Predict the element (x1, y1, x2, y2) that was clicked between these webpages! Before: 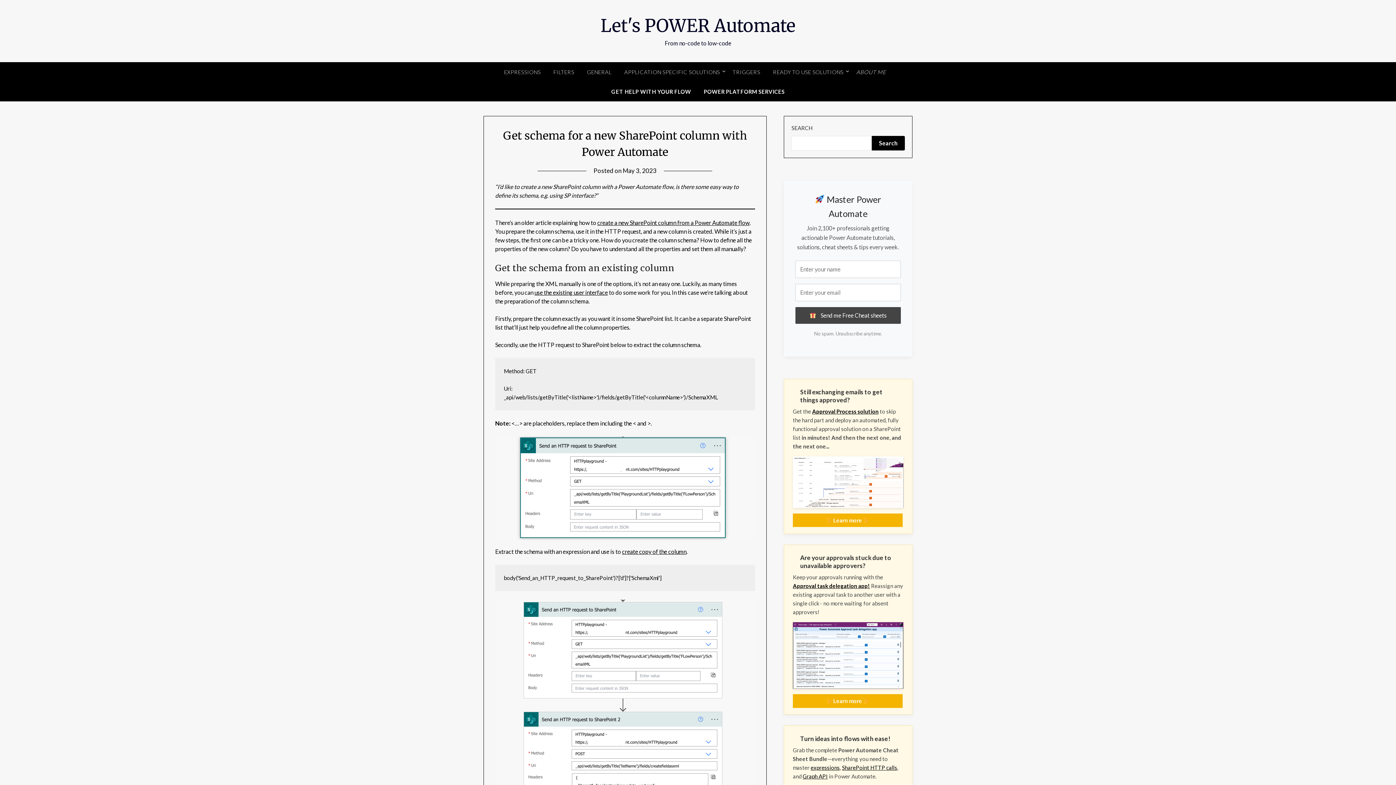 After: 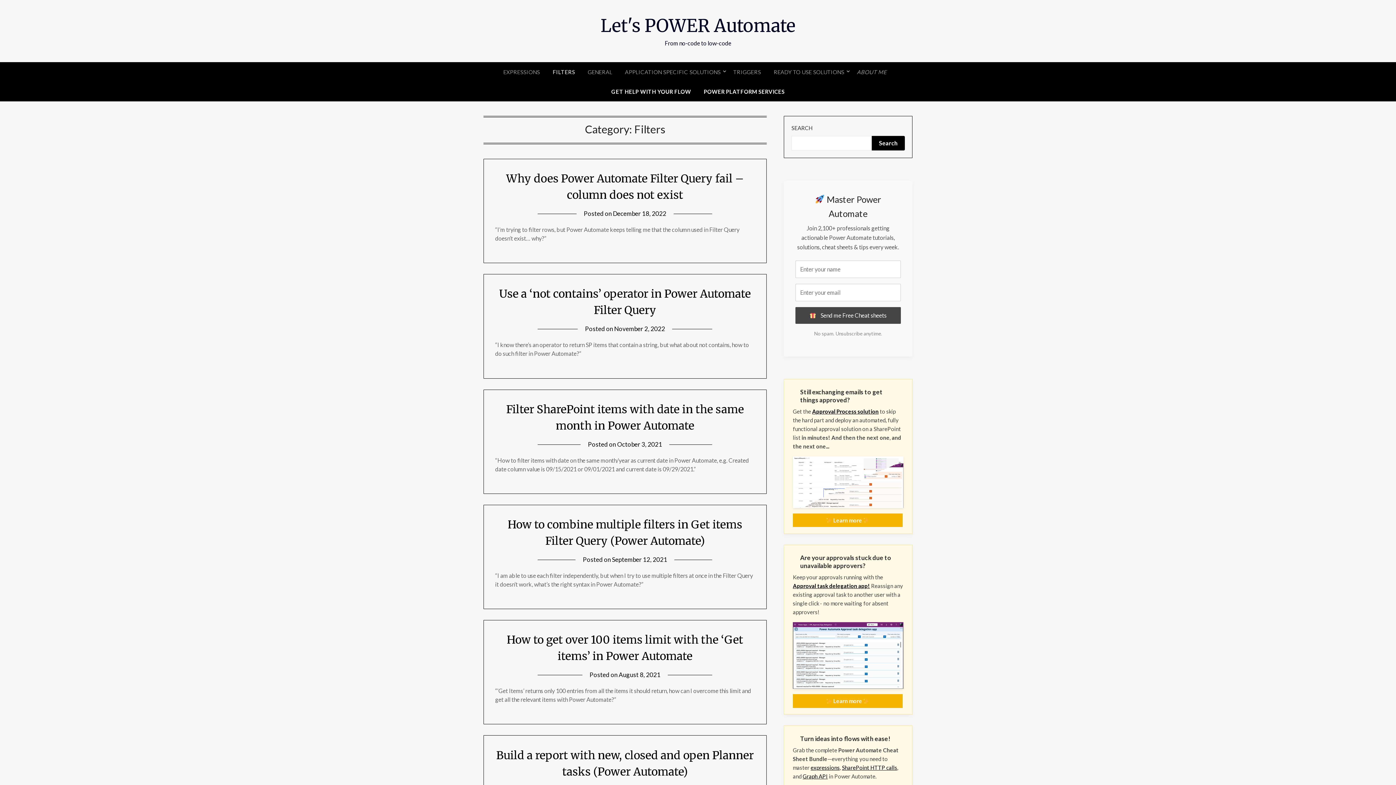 Action: bbox: (547, 62, 580, 81) label: FILTERS